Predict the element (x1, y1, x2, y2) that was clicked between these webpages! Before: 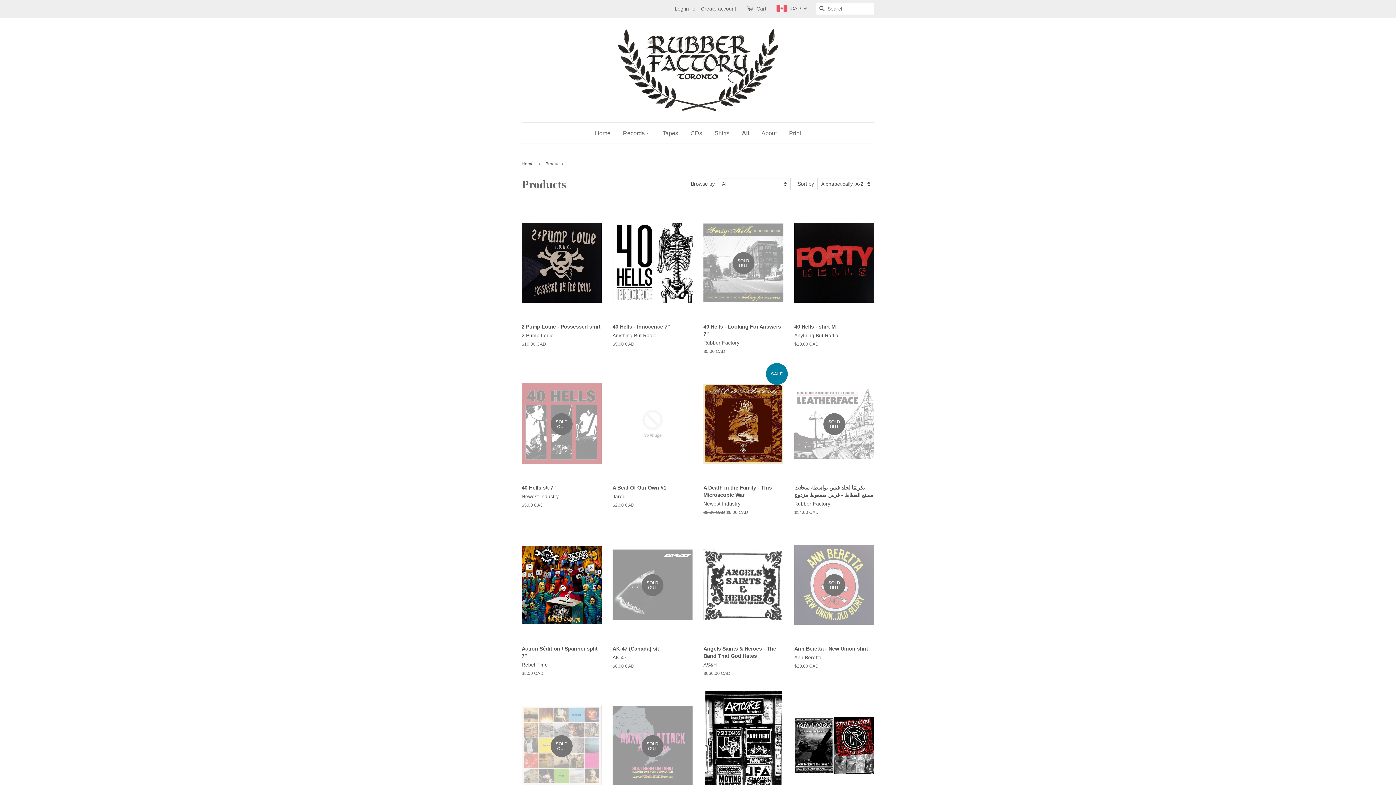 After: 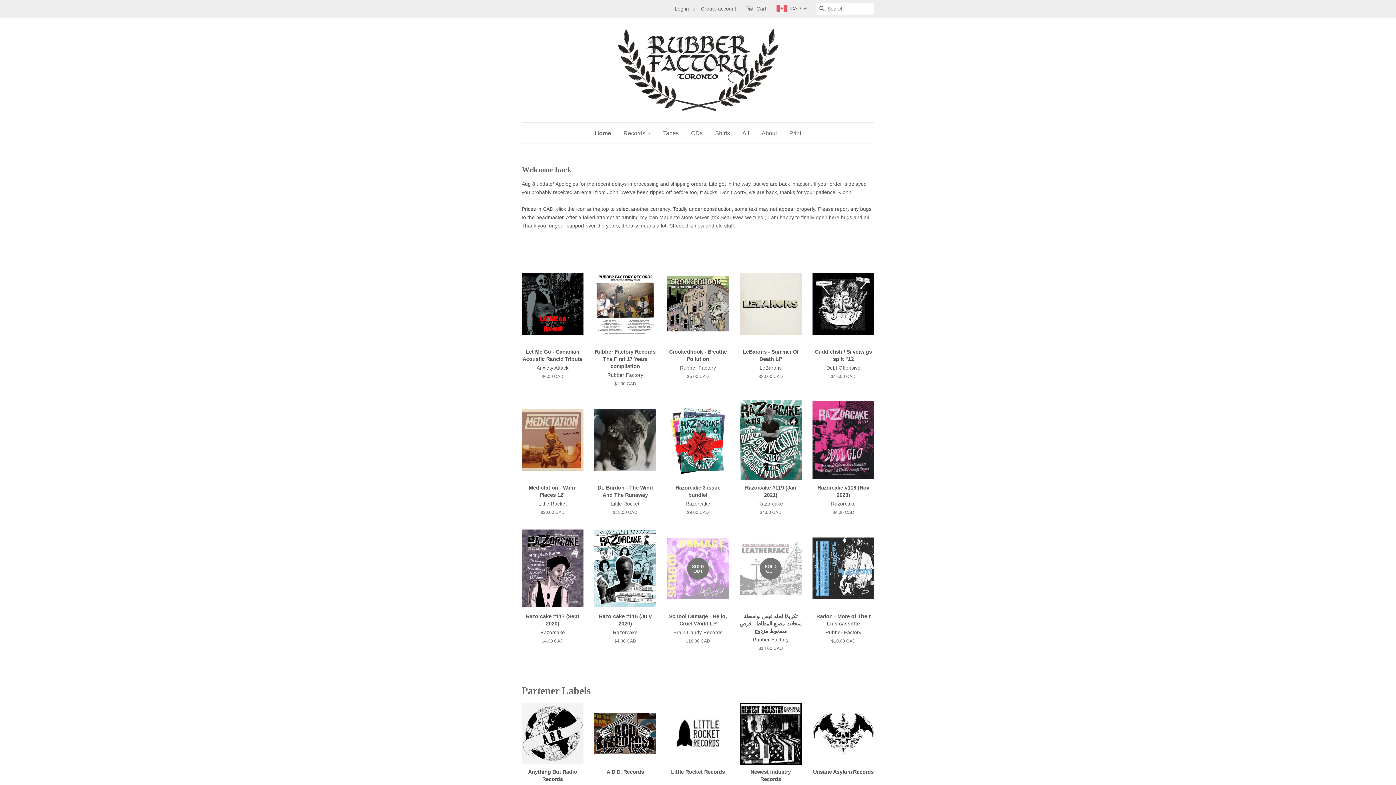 Action: label: Records  bbox: (617, 122, 655, 143)